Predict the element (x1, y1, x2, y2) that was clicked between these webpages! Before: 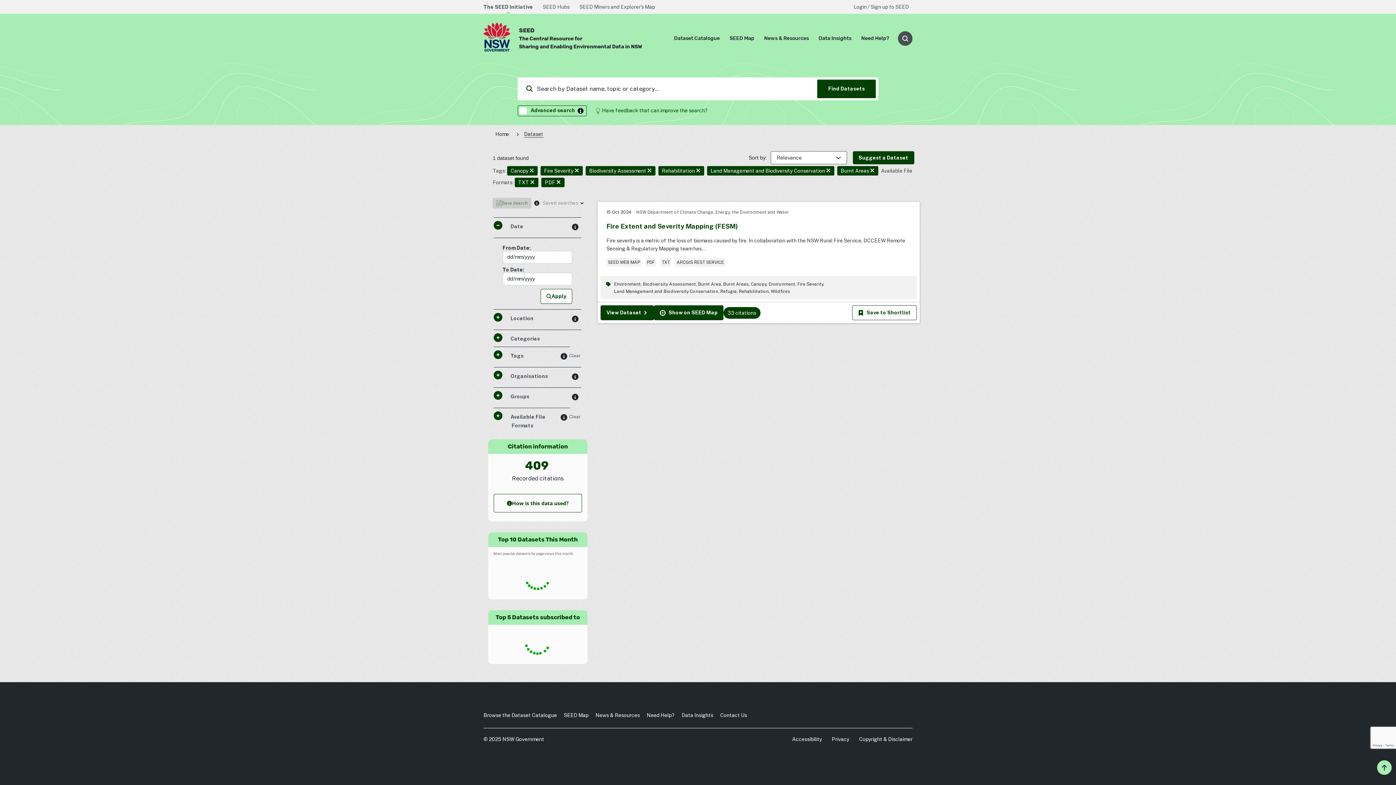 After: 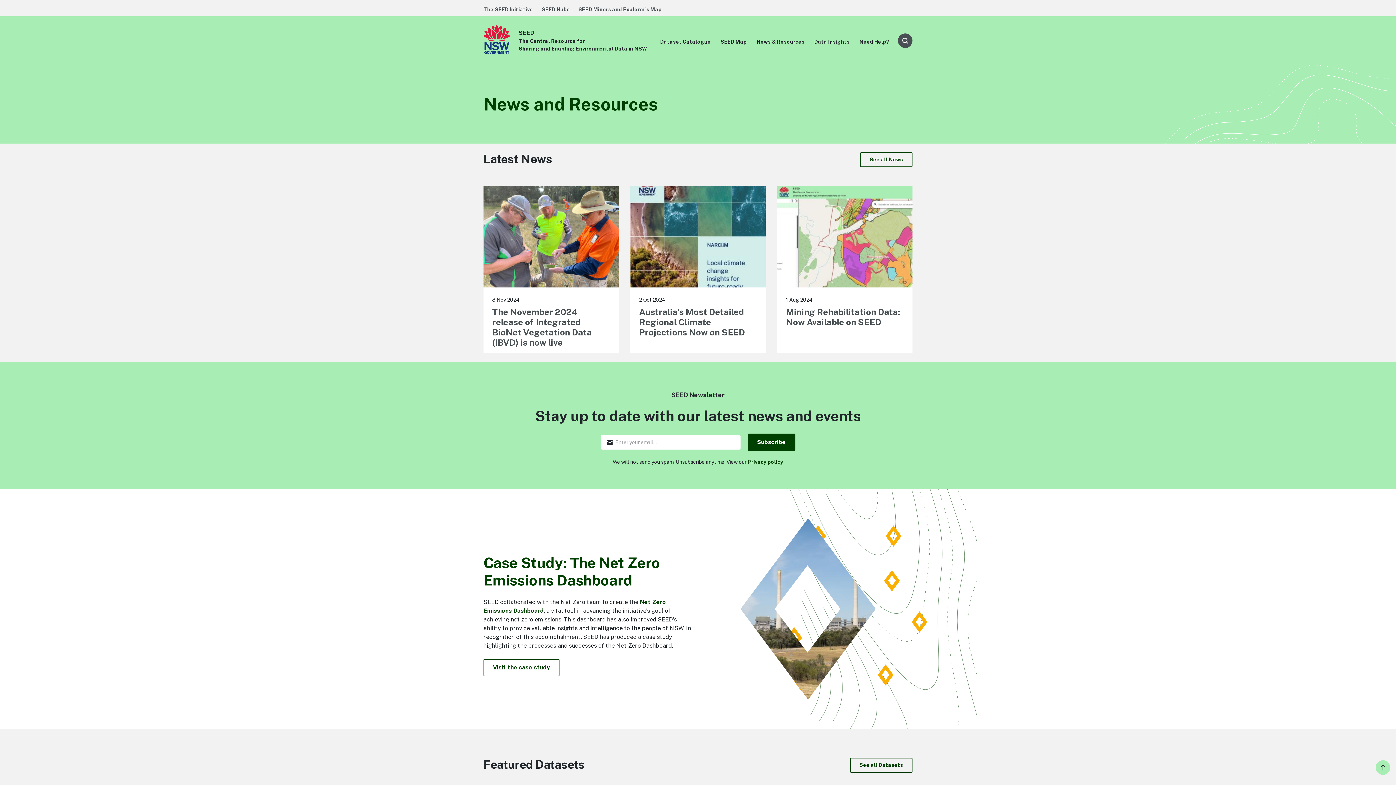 Action: label: News & Resources bbox: (764, 35, 809, 41)